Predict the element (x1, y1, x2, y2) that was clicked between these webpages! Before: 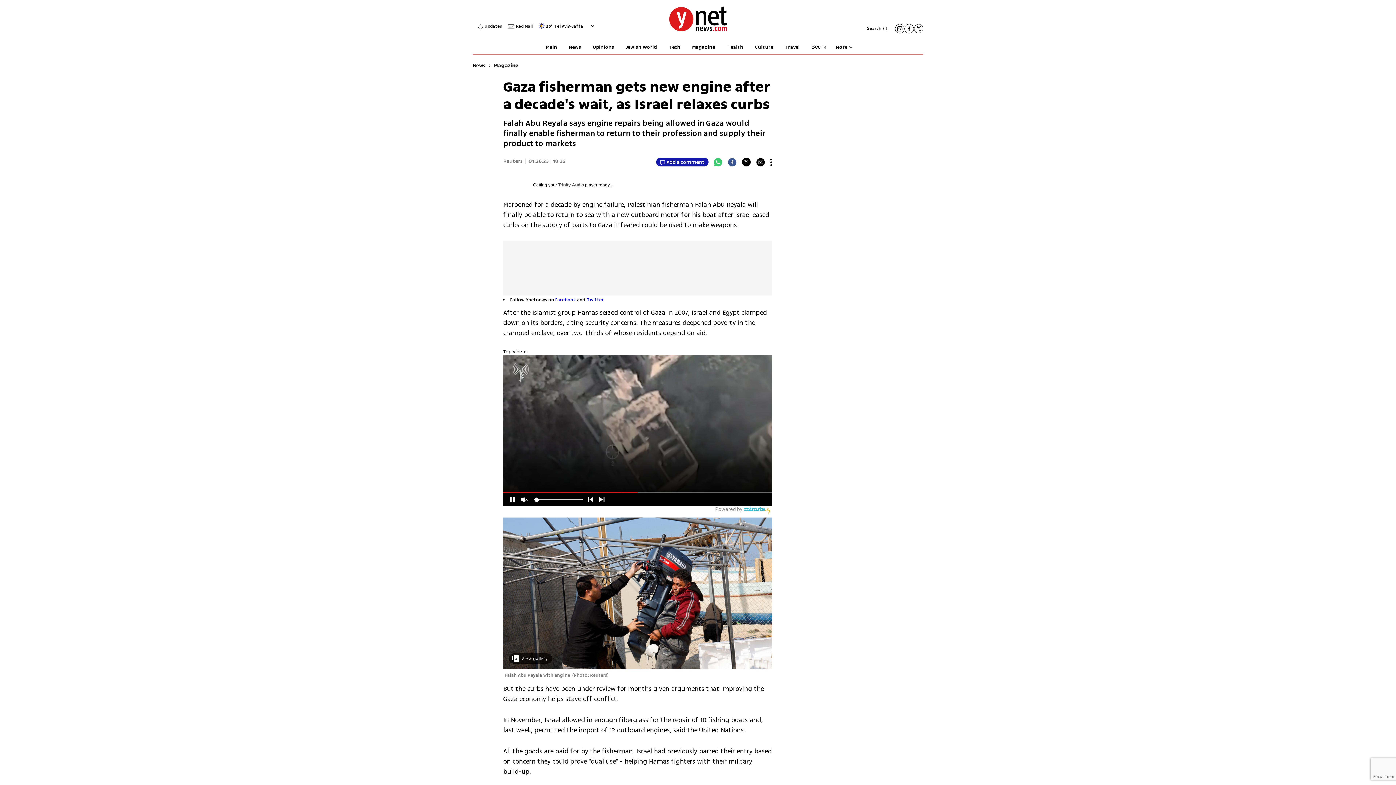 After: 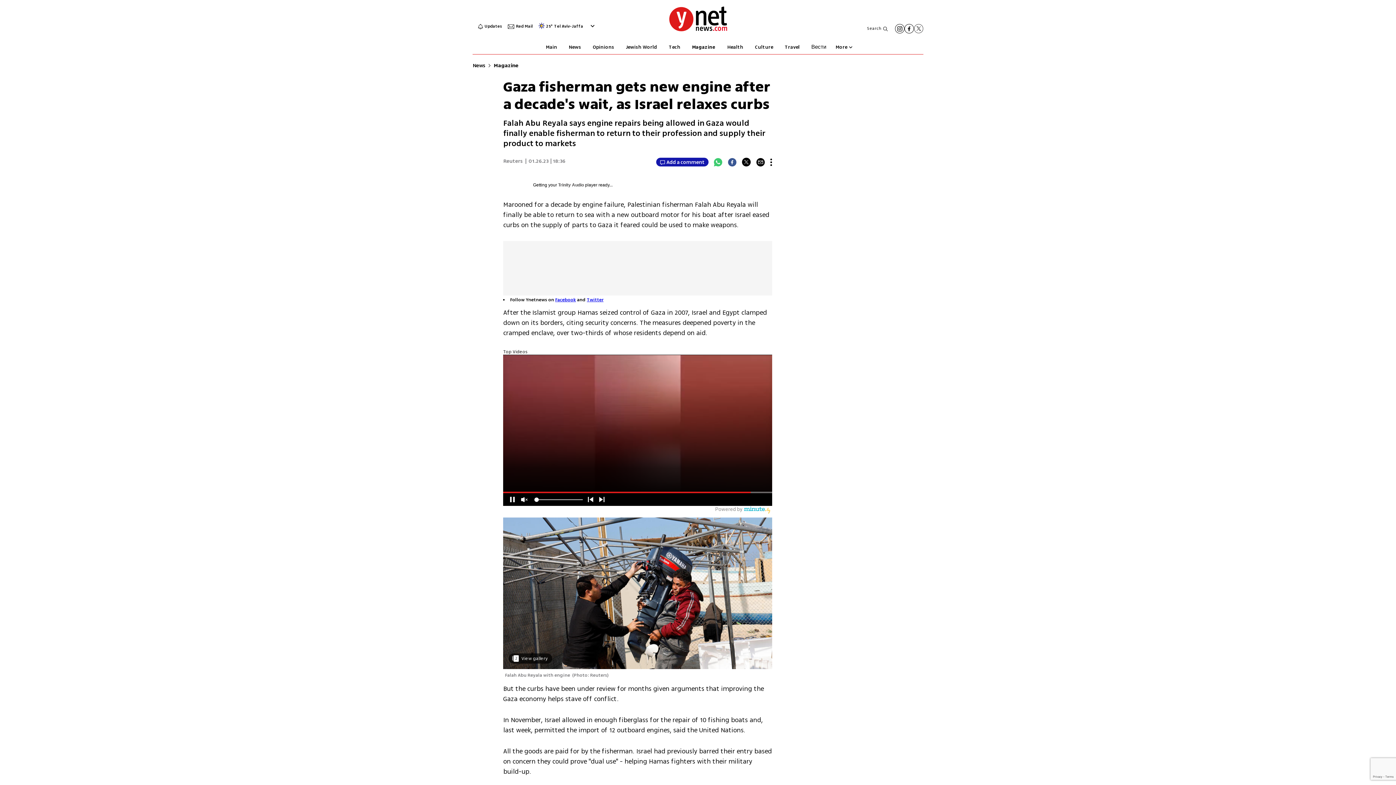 Action: bbox: (904, 24, 914, 33) label: פייסבוק